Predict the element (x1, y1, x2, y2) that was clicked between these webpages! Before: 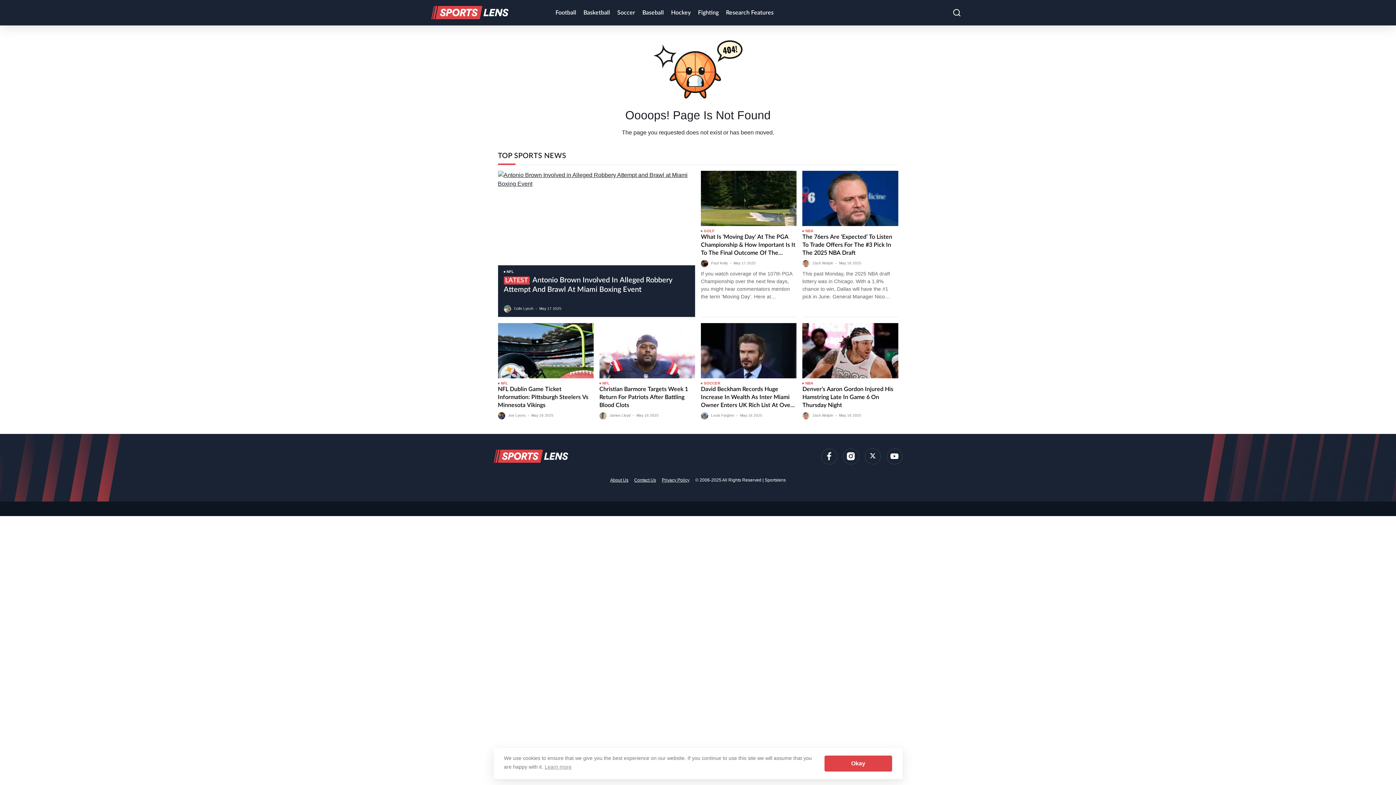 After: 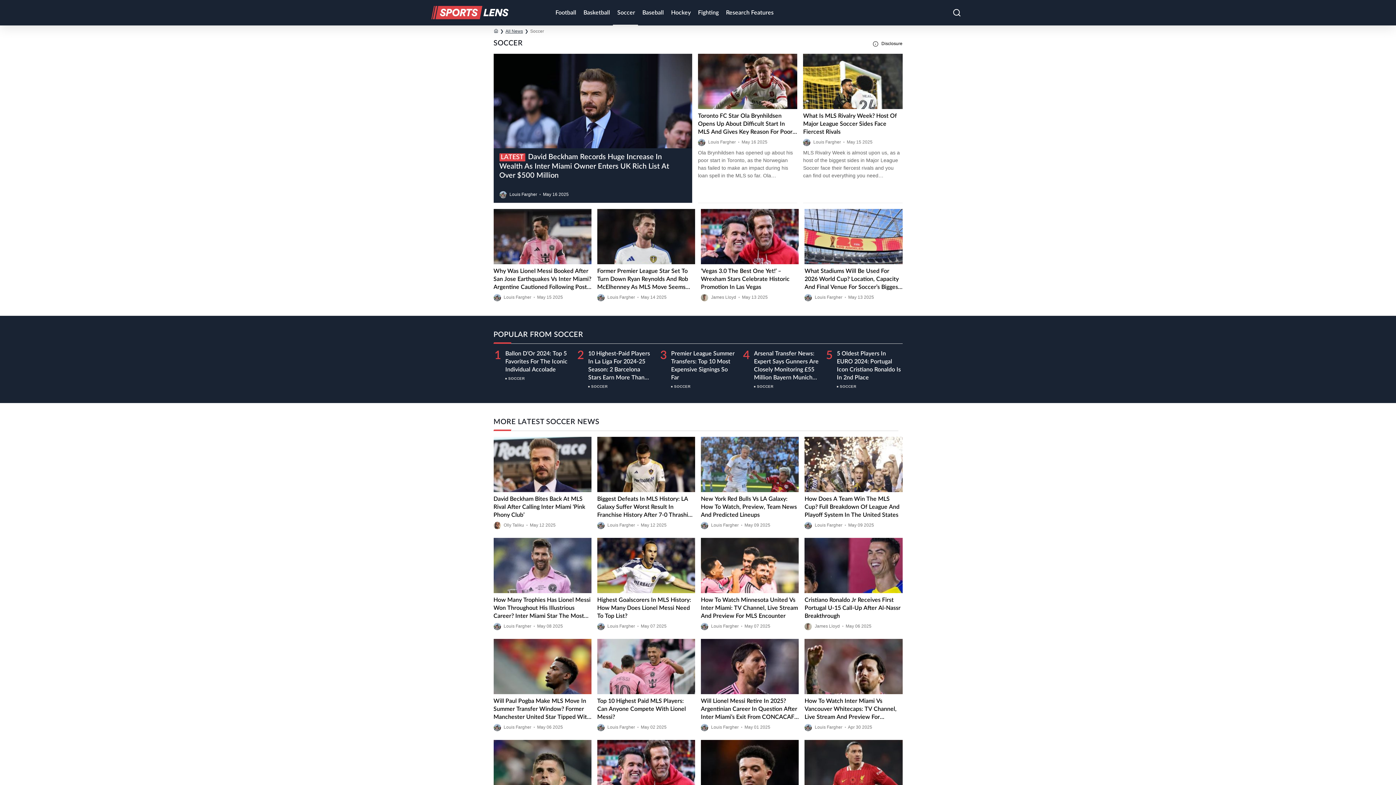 Action: bbox: (701, 381, 720, 385) label: SOCCER